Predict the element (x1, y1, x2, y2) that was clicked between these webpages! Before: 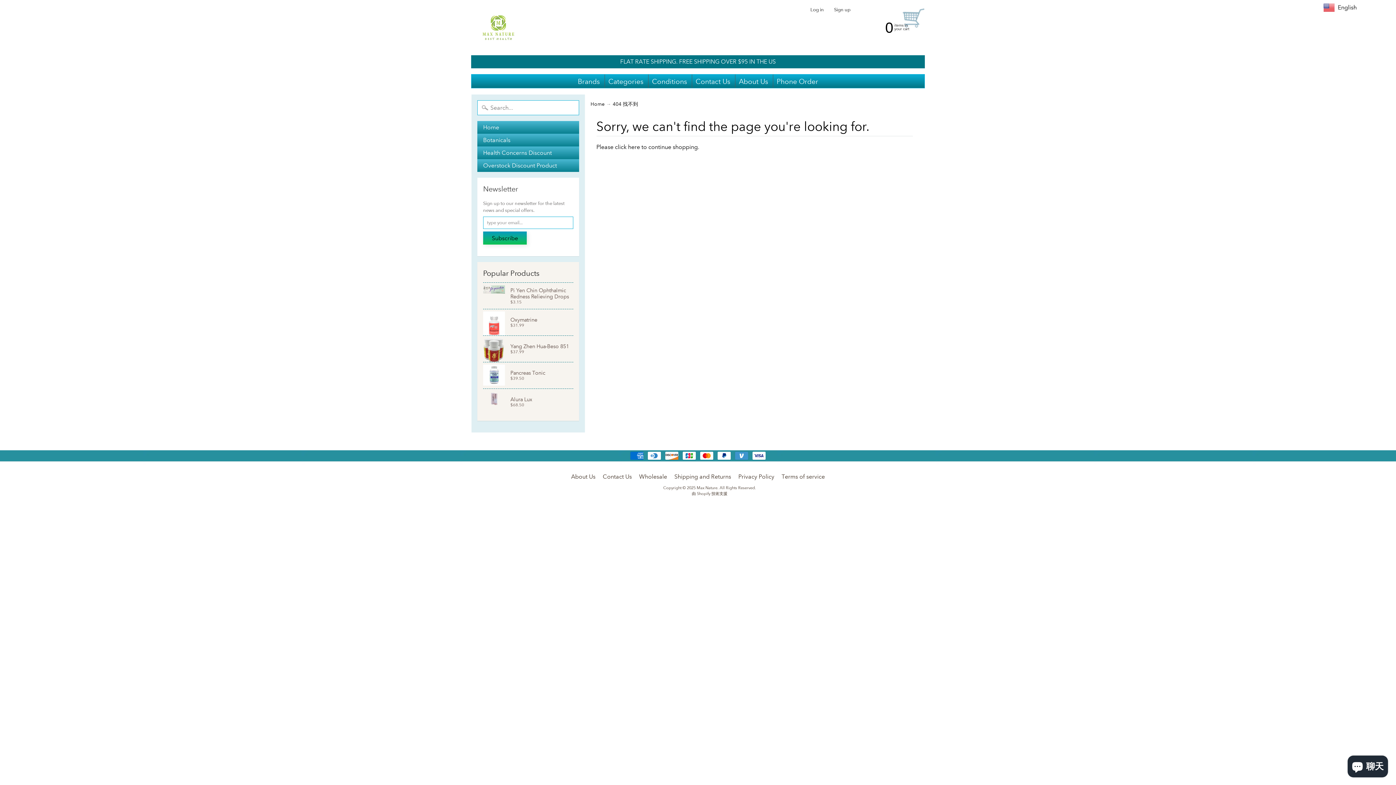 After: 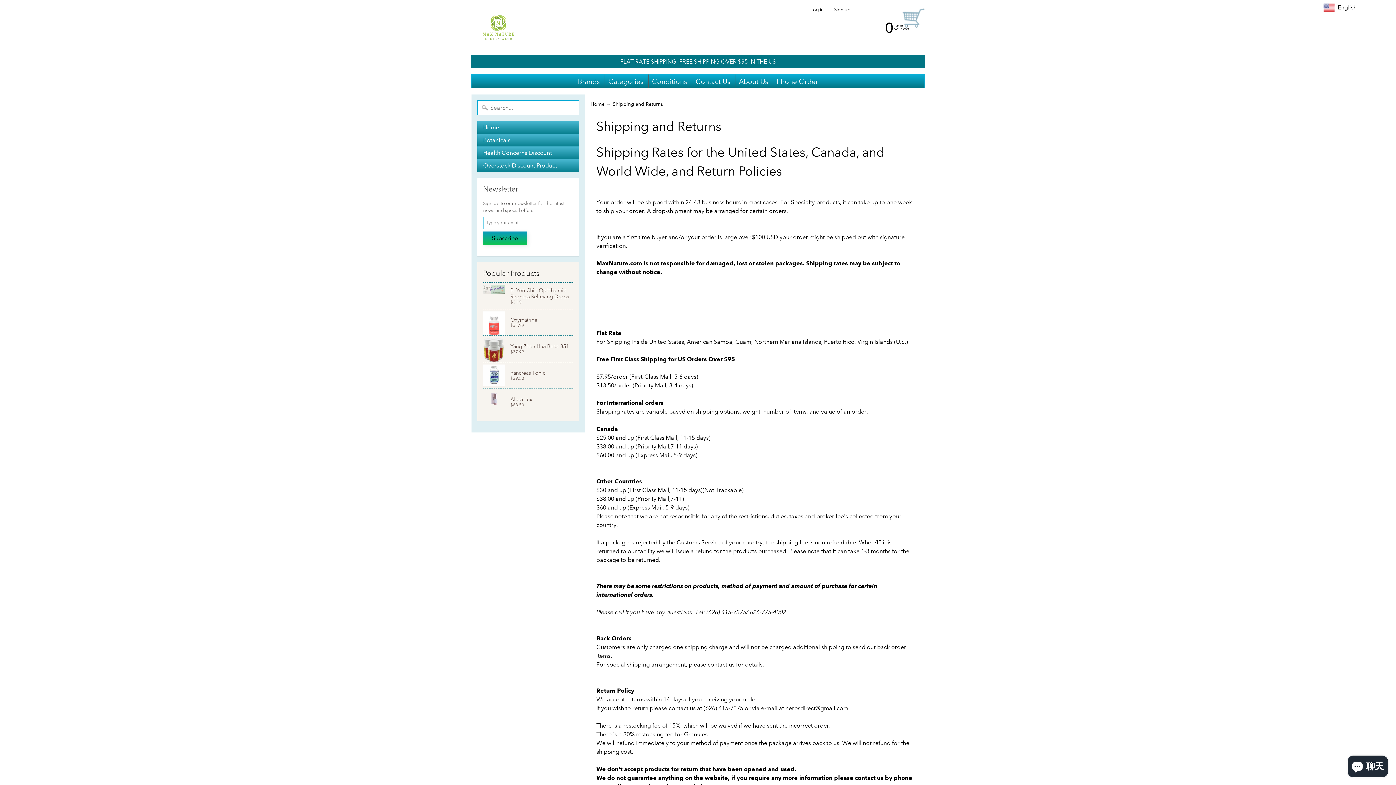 Action: label: Shipping and Returns bbox: (671, 472, 734, 481)